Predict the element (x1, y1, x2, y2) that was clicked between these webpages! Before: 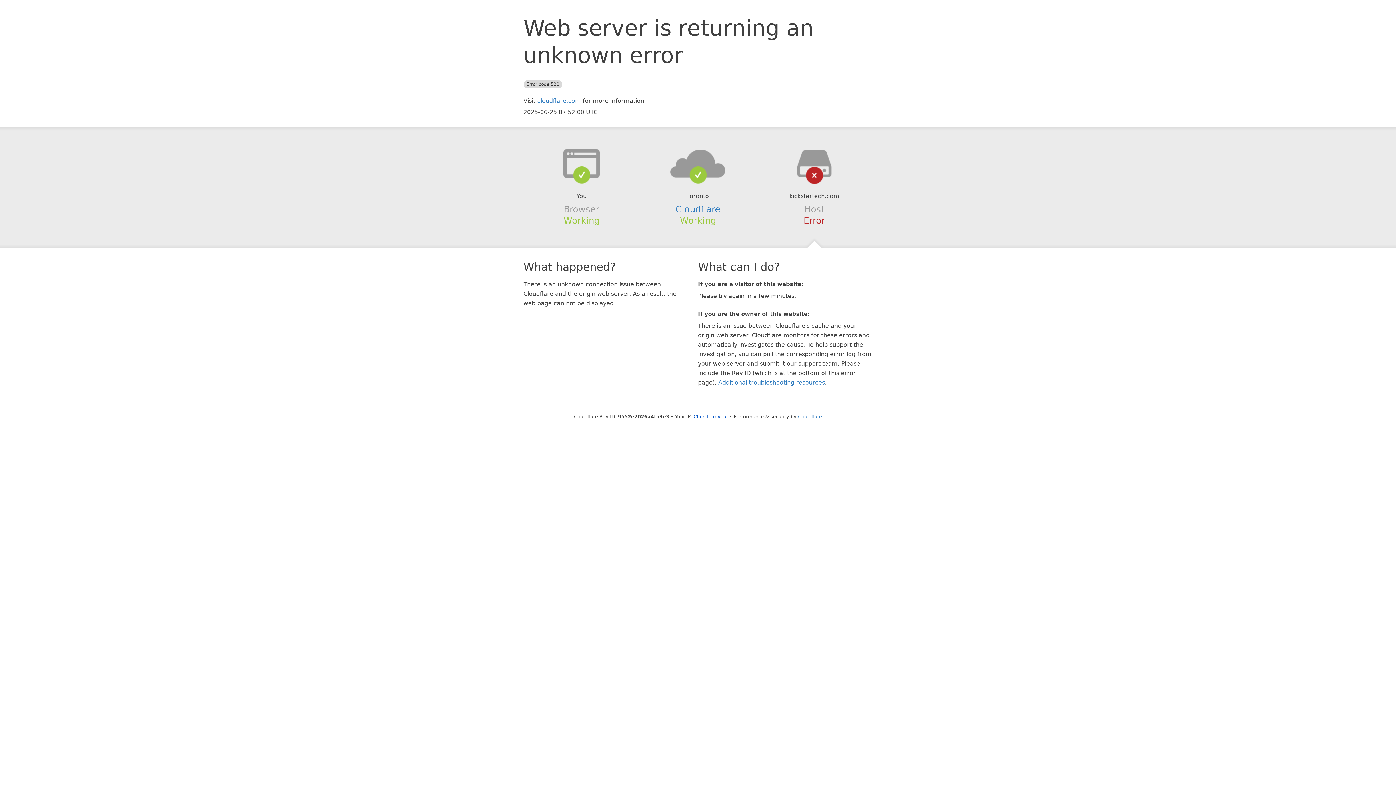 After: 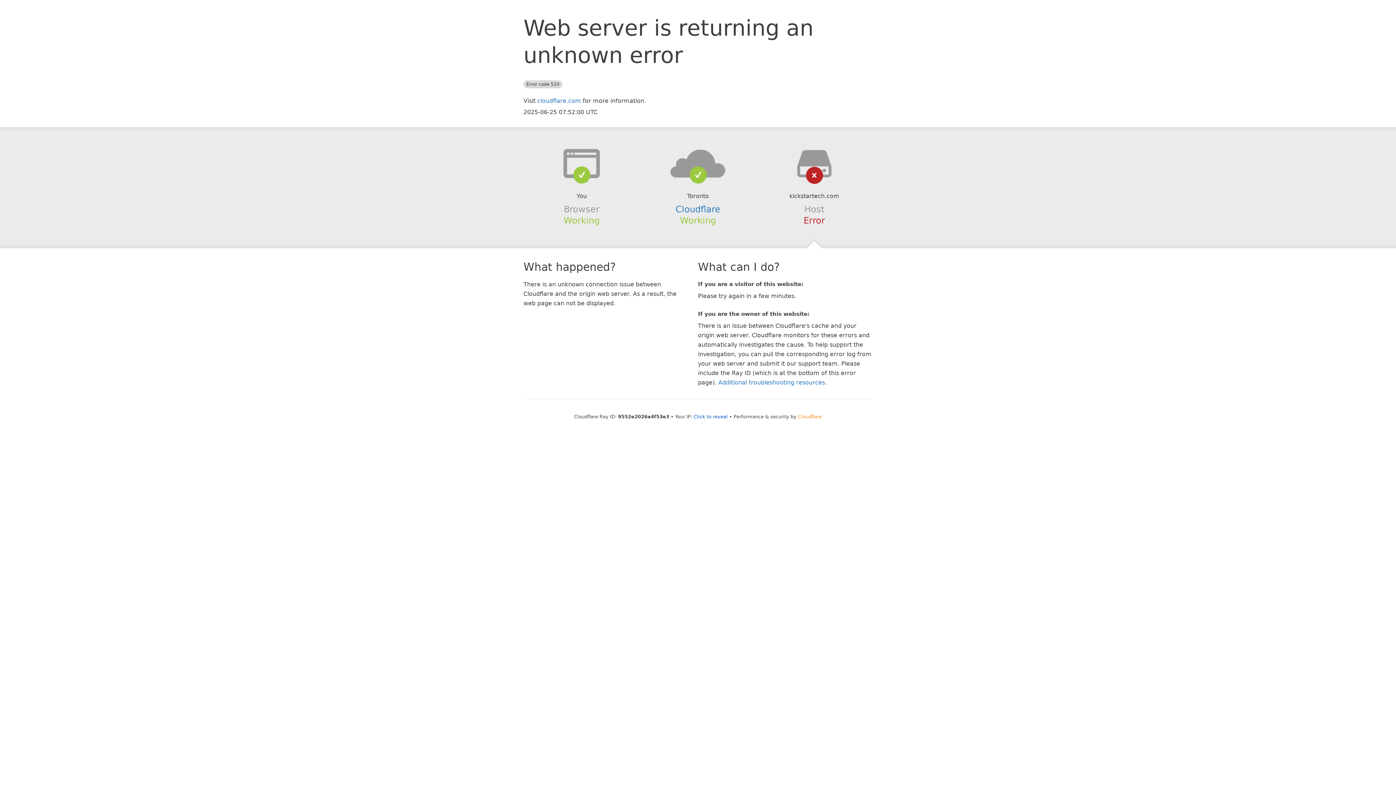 Action: bbox: (798, 414, 822, 419) label: Cloudflare